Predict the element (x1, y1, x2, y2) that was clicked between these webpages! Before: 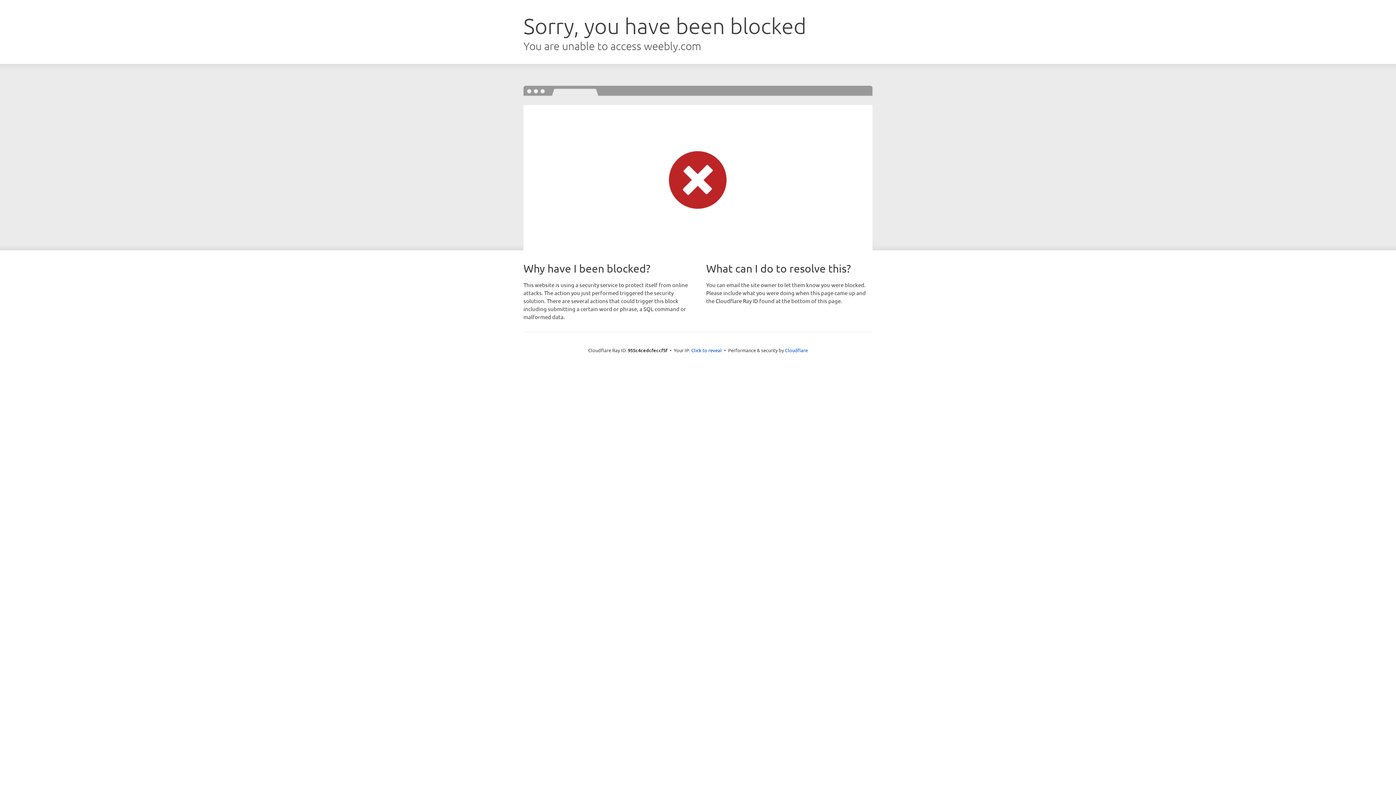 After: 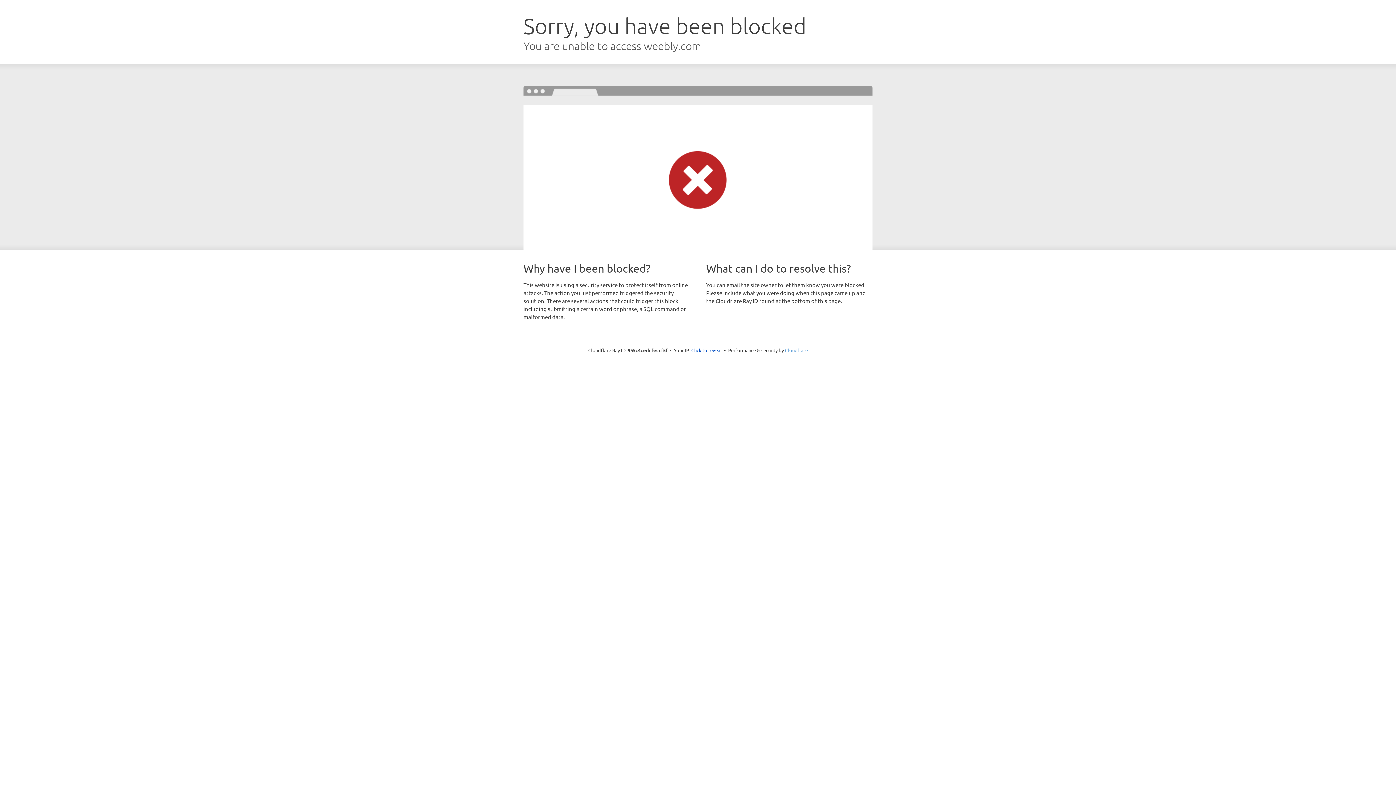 Action: bbox: (785, 347, 808, 353) label: Cloudflare